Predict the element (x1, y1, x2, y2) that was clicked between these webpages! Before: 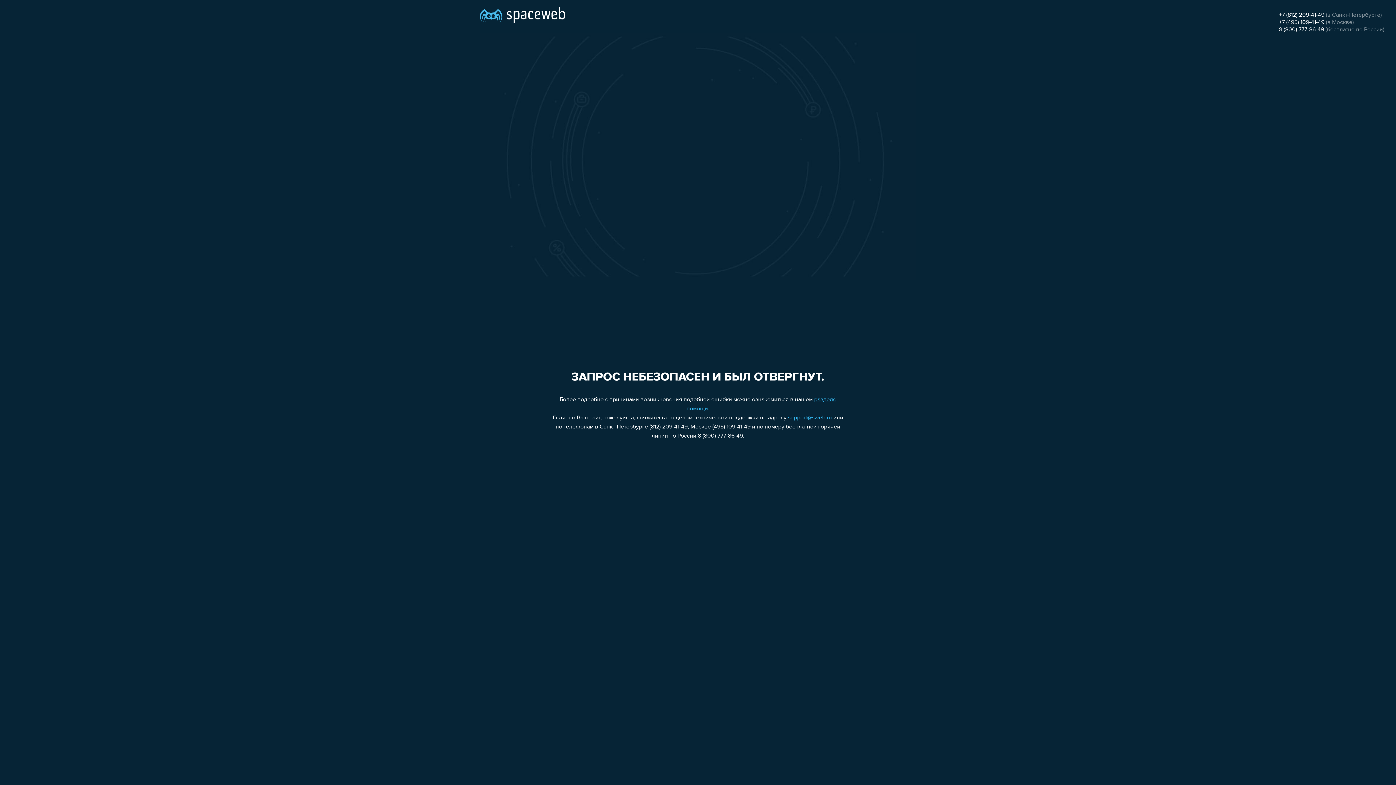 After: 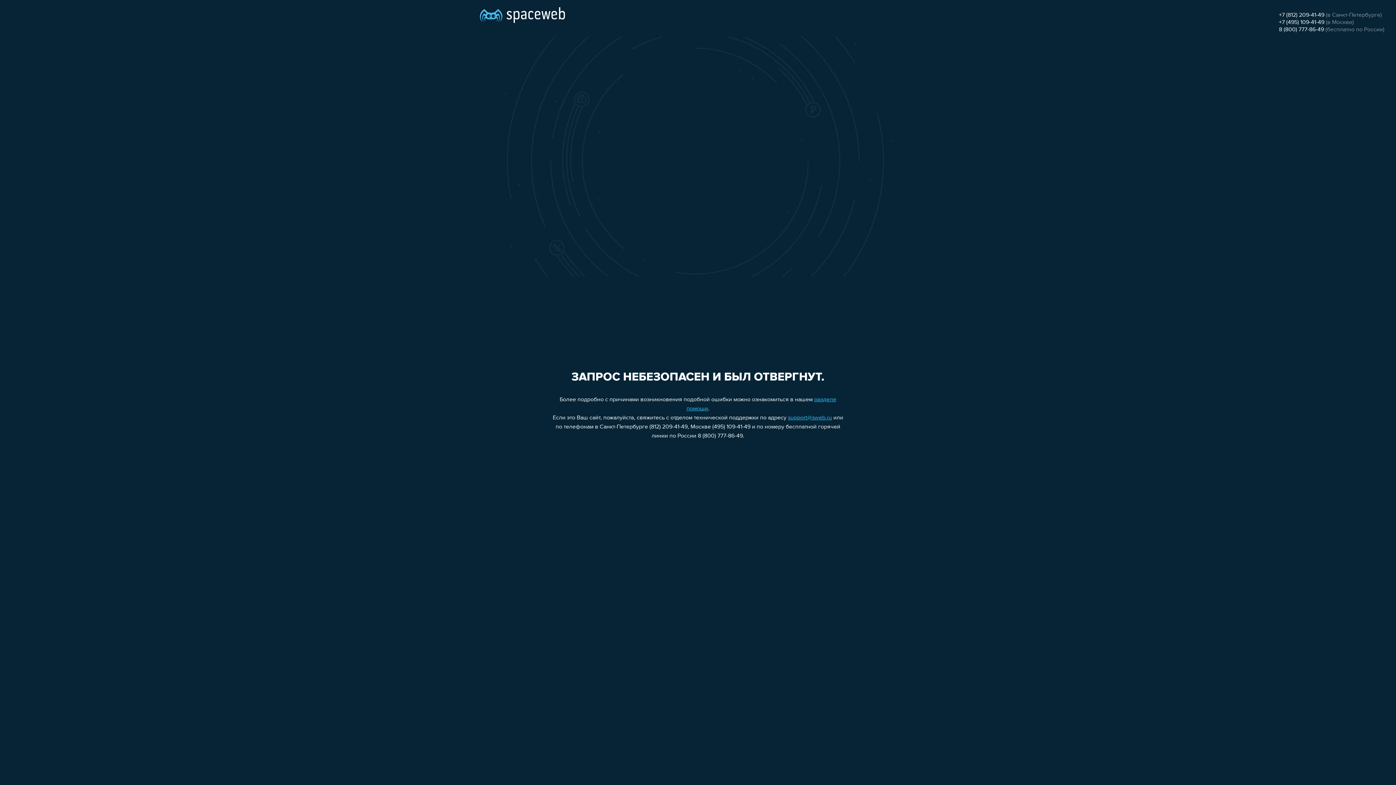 Action: label: +7 (495) 109-41-49 bbox: (1279, 19, 1324, 25)